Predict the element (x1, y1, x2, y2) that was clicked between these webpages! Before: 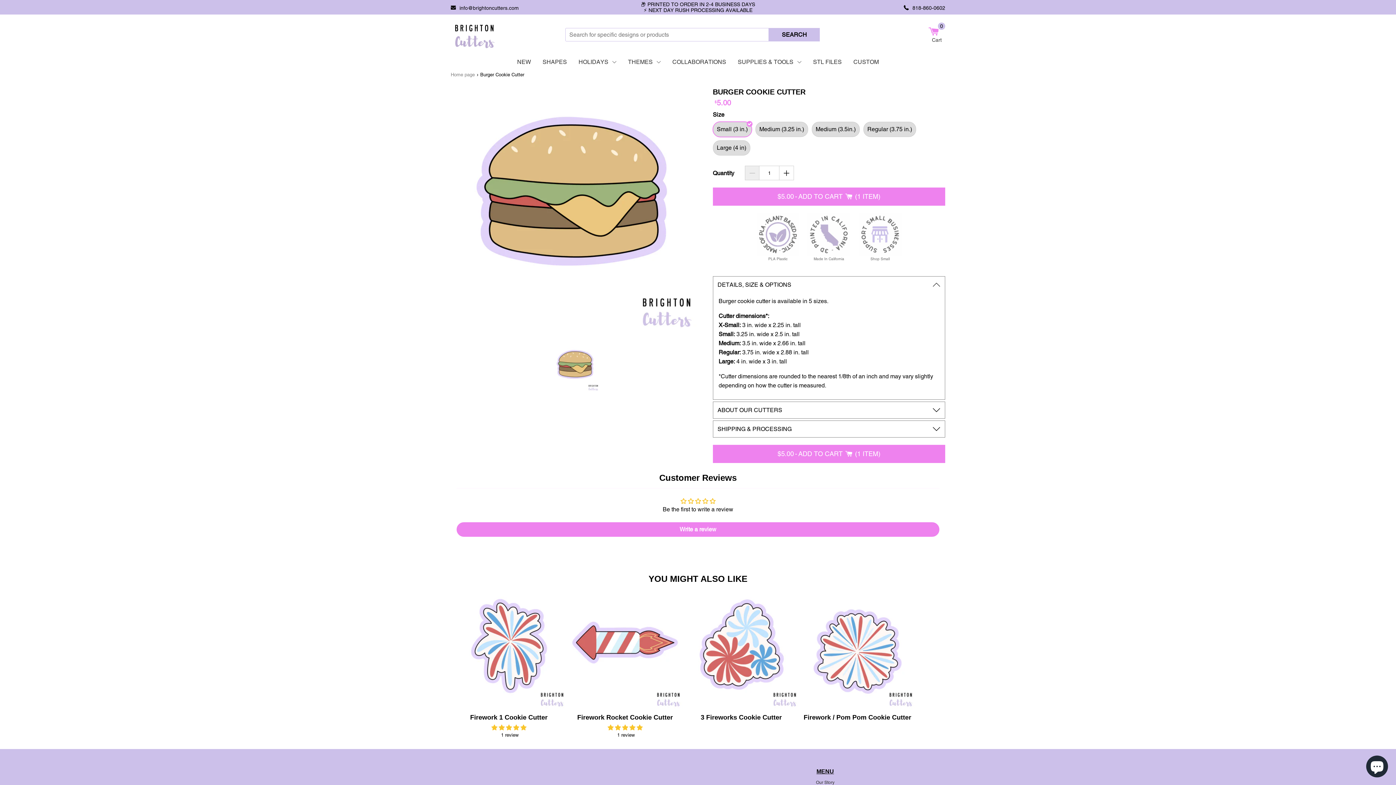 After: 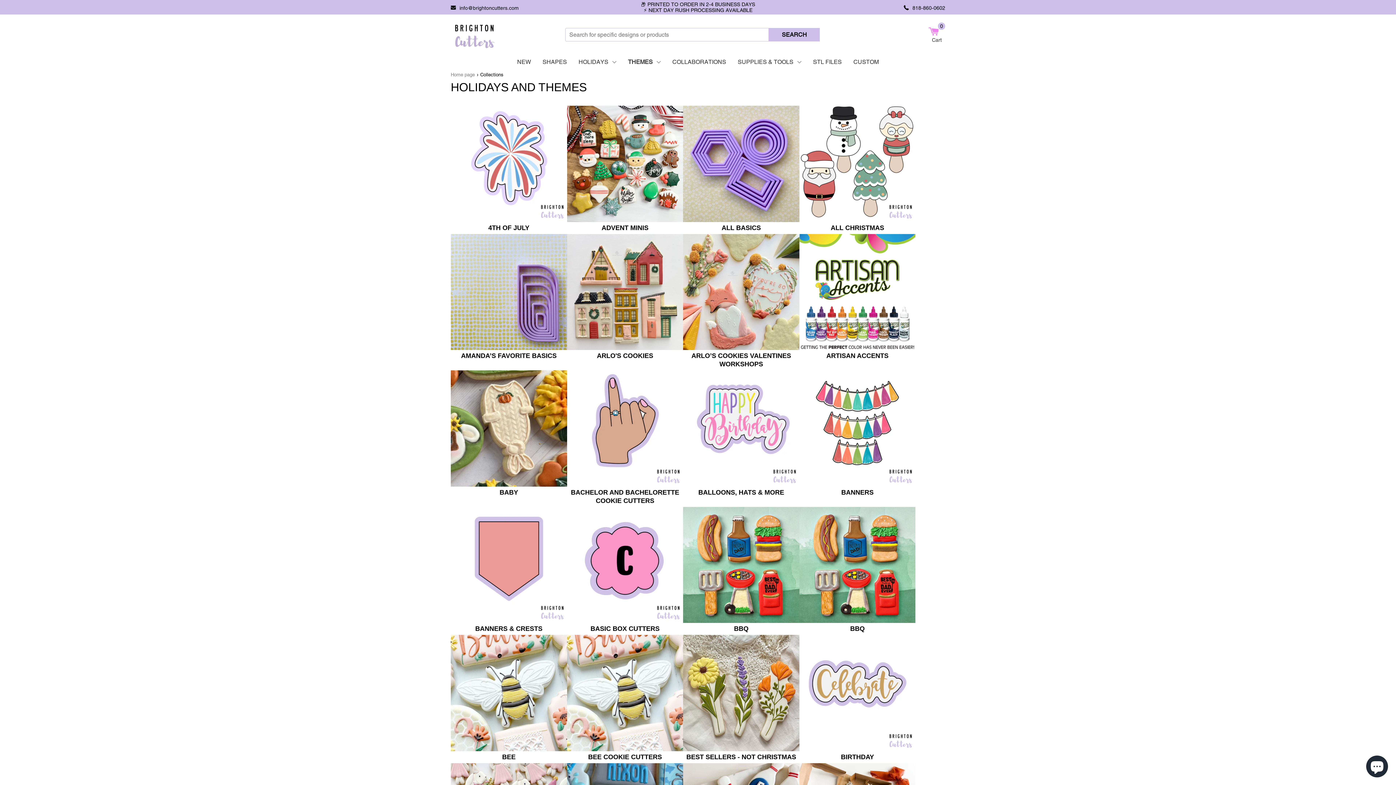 Action: bbox: (622, 54, 666, 69) label: THEMES